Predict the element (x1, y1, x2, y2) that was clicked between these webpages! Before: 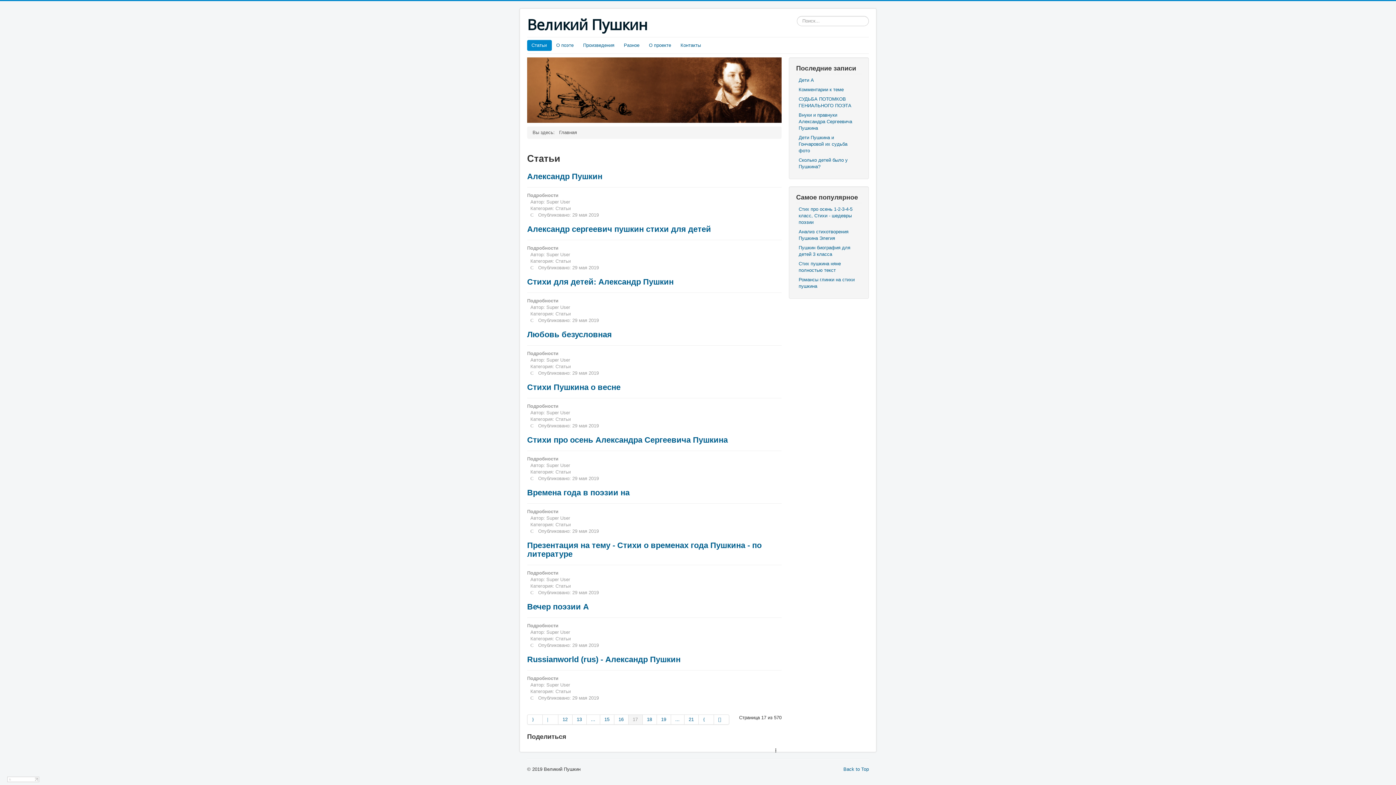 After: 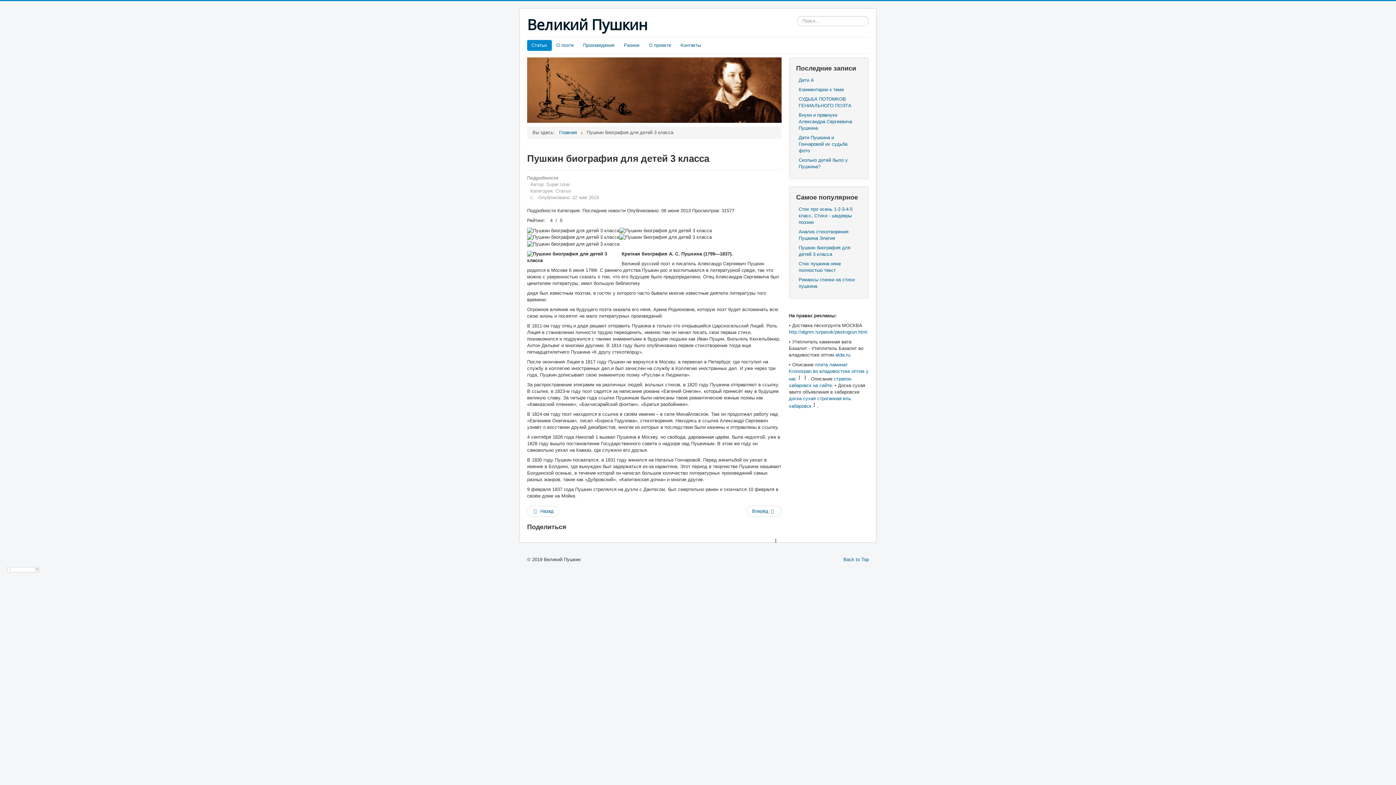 Action: bbox: (796, 243, 861, 258) label: Пушкин биография для детей 3 класса